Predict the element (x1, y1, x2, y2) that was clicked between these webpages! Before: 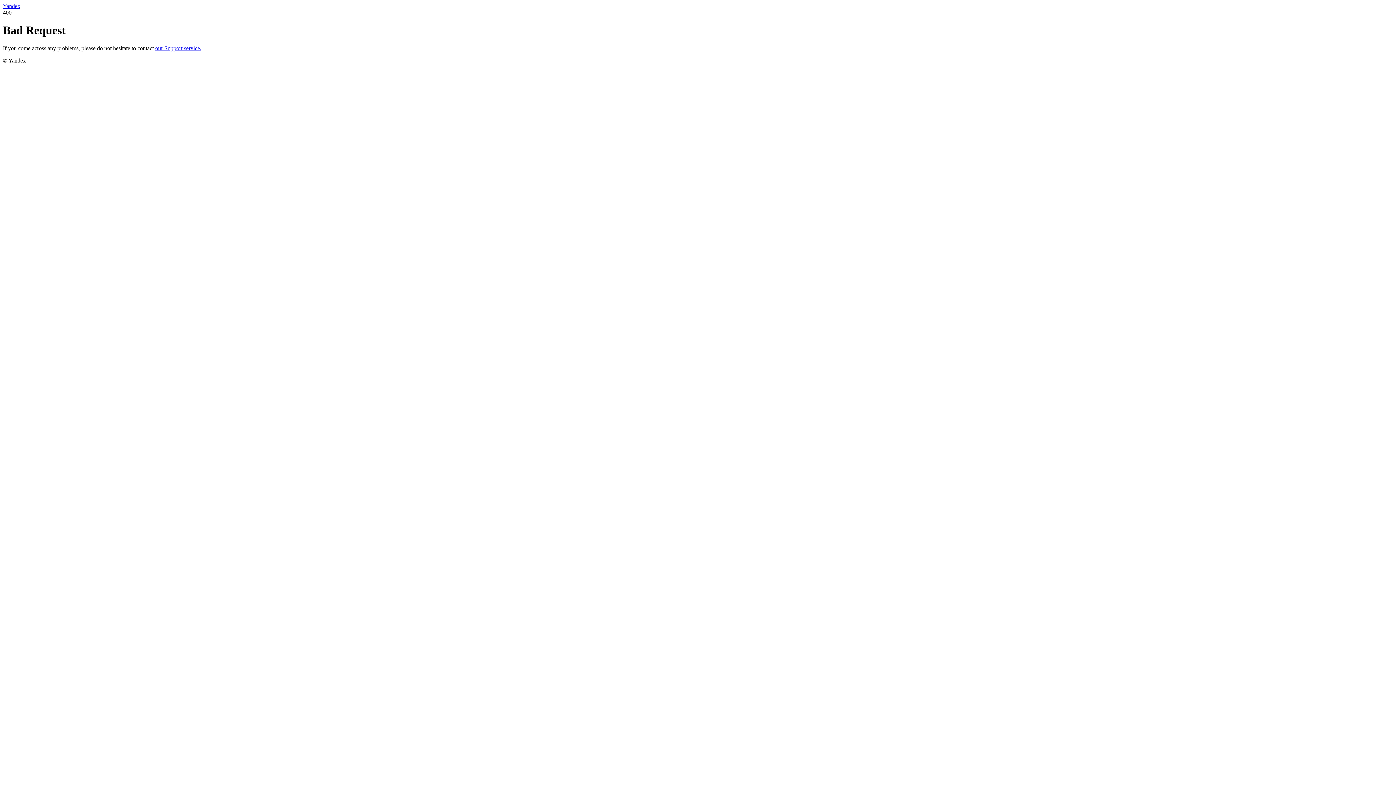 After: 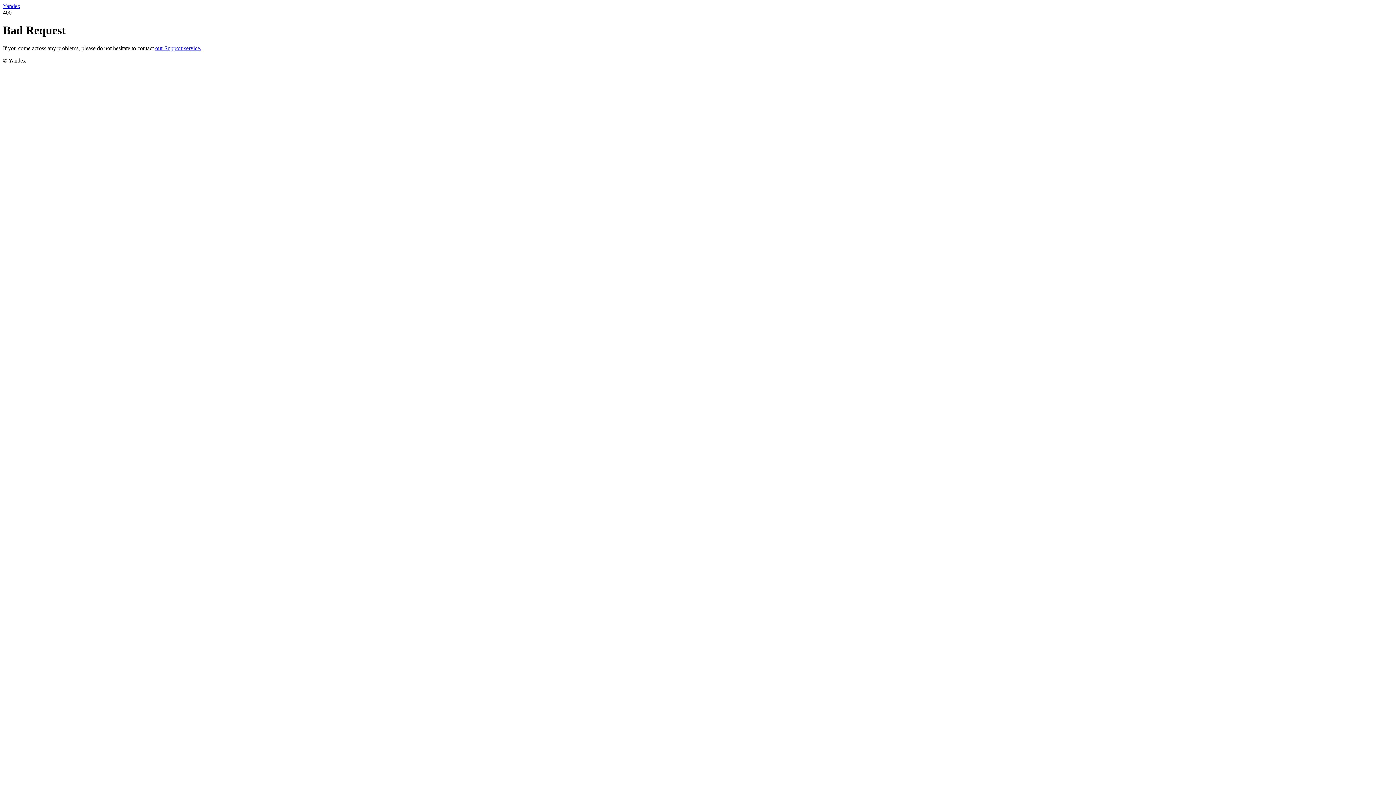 Action: bbox: (2, 2, 20, 9) label: Yandex